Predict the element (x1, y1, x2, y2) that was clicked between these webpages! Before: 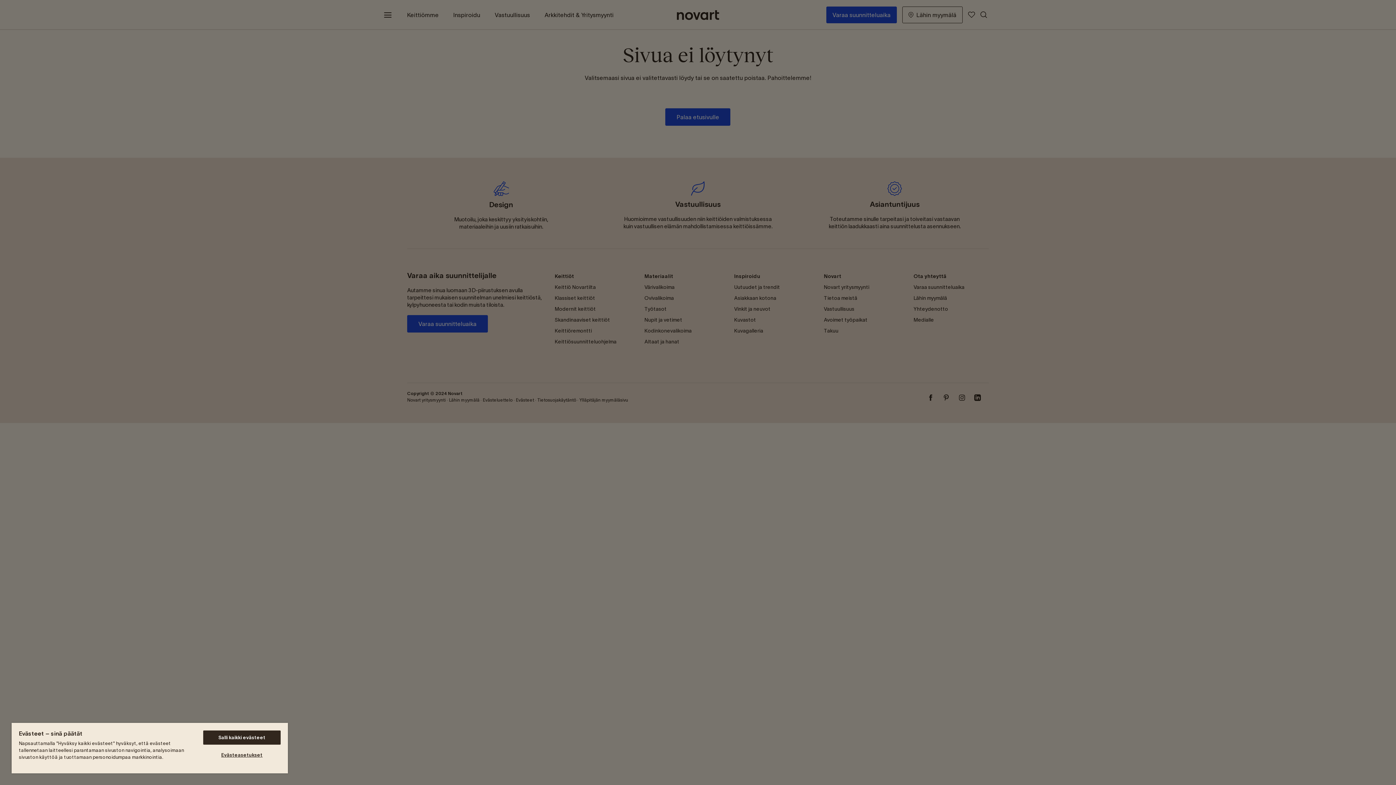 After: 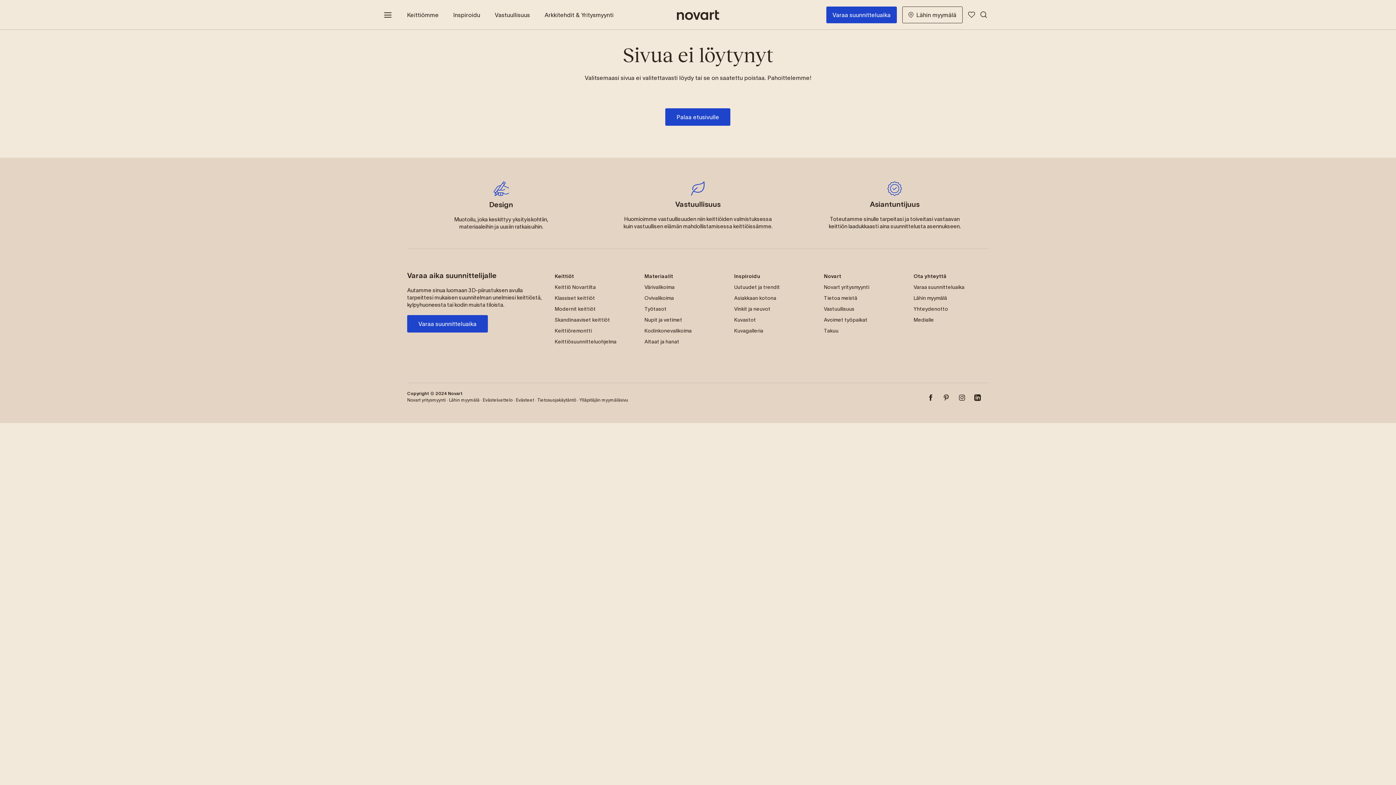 Action: bbox: (203, 730, 280, 745) label: Salli kaikki evästeet